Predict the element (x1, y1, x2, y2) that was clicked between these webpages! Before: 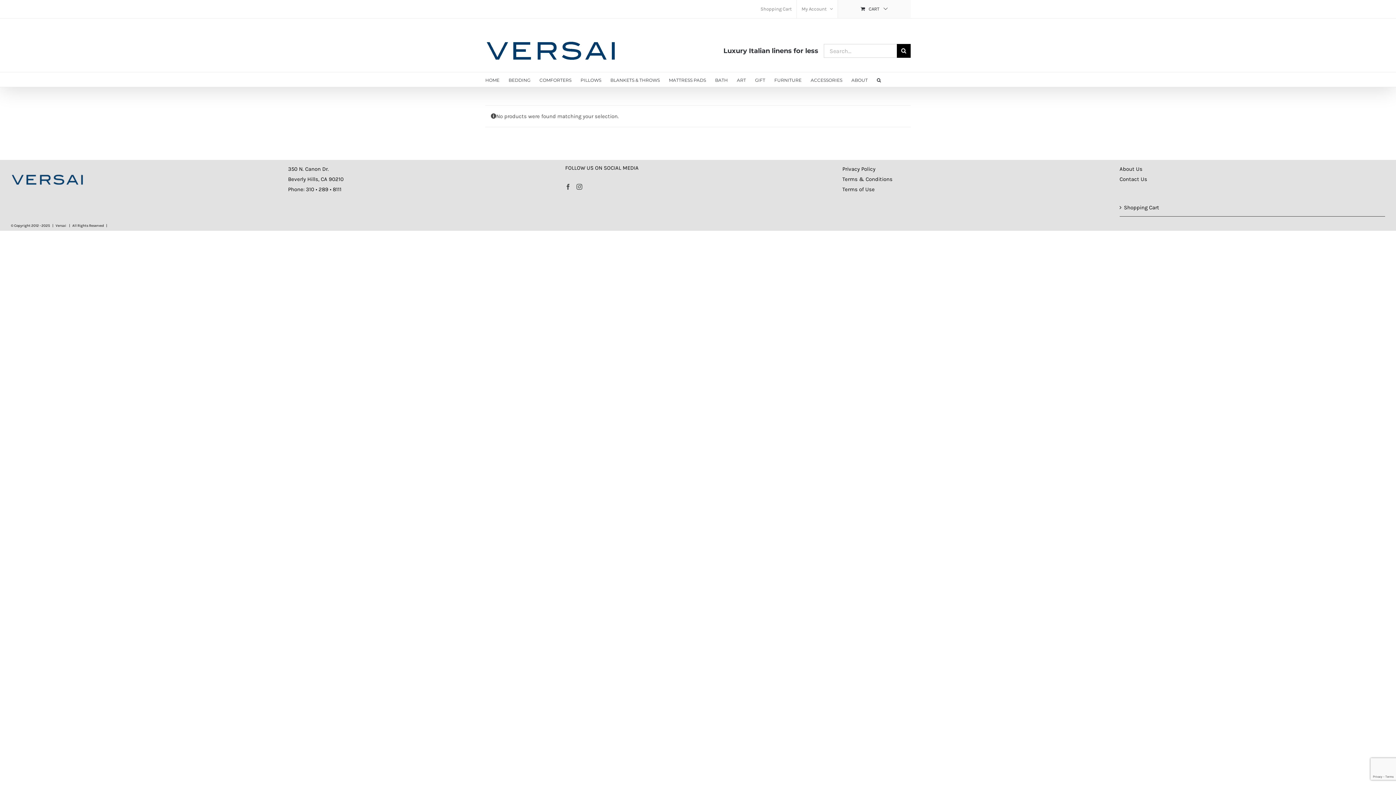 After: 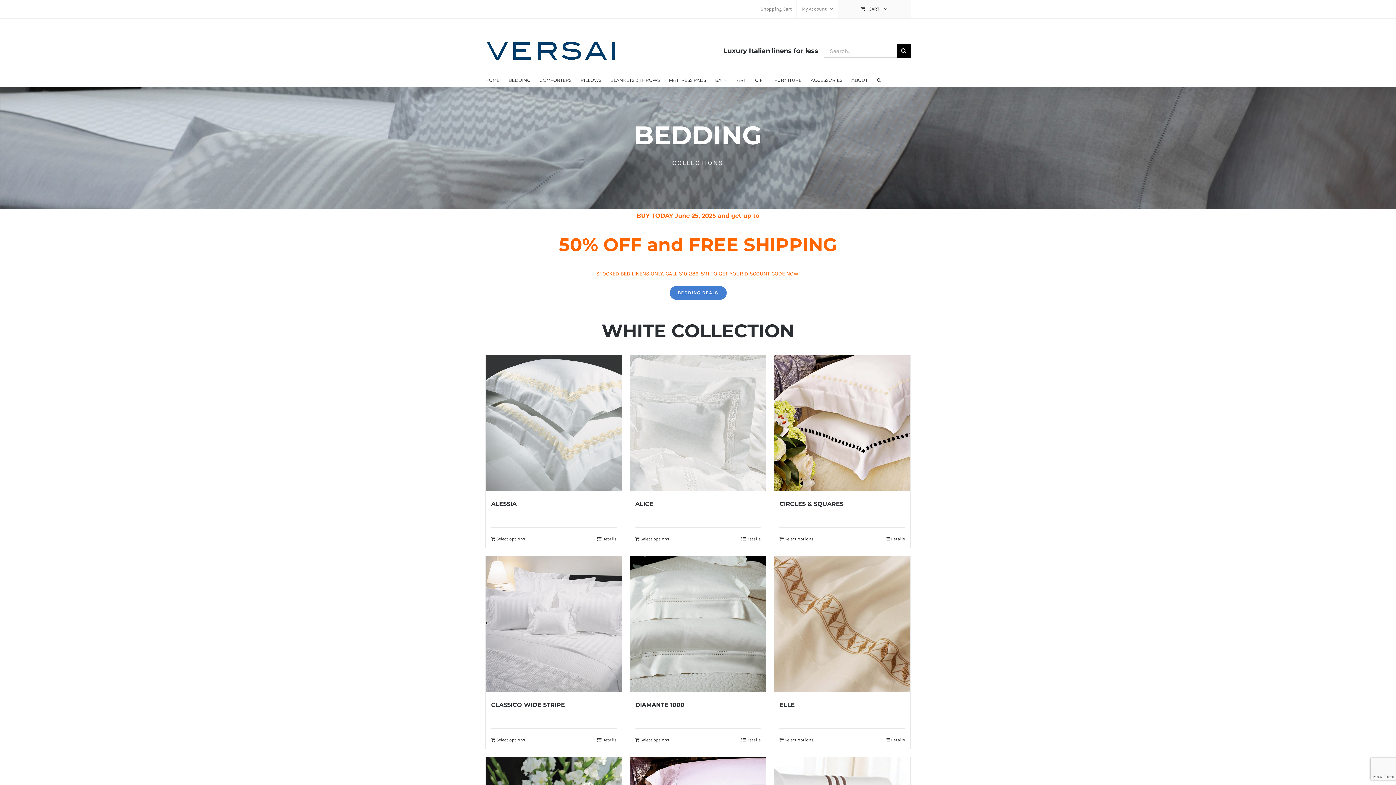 Action: label: BEDDING bbox: (508, 72, 530, 86)